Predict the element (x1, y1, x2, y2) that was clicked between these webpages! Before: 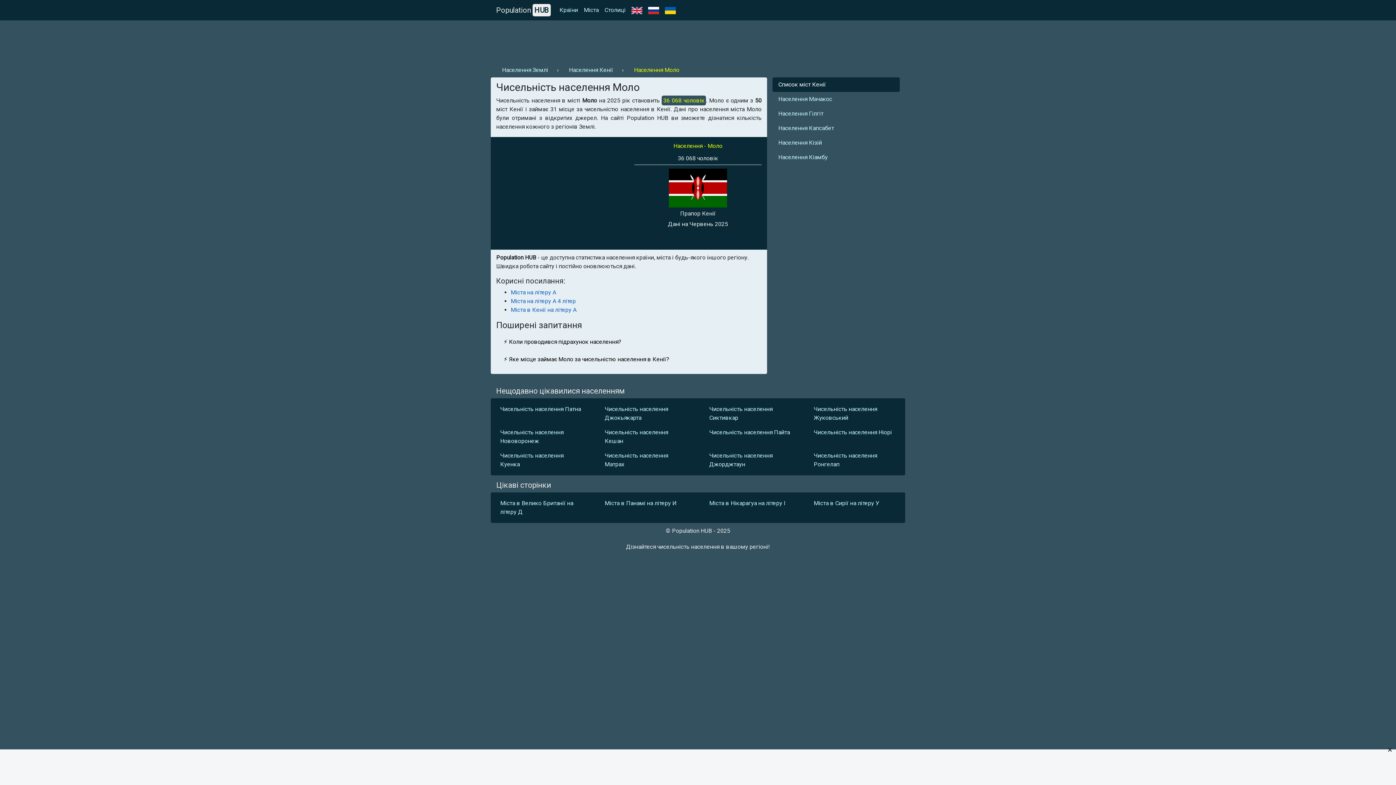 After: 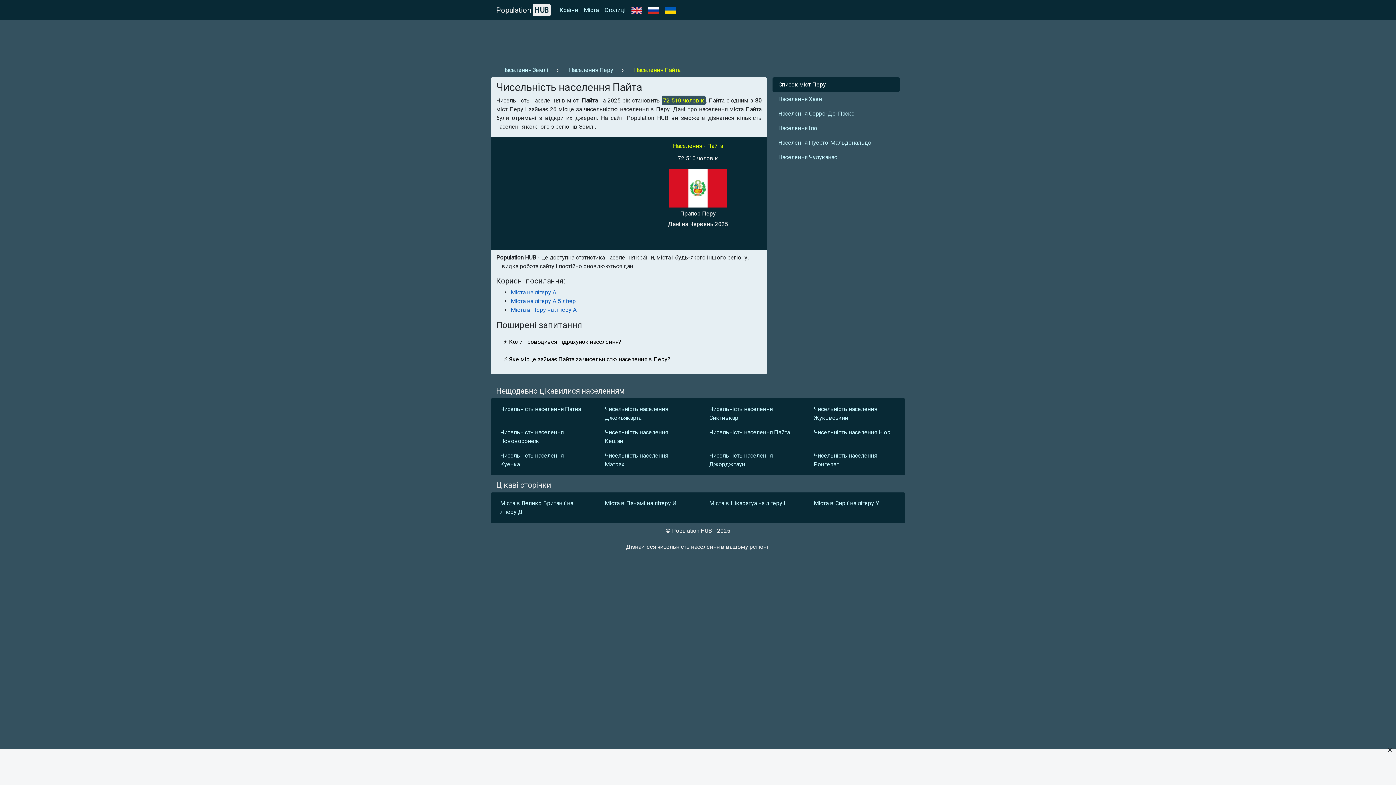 Action: label: Чисельність населення Пайта bbox: (703, 425, 797, 440)